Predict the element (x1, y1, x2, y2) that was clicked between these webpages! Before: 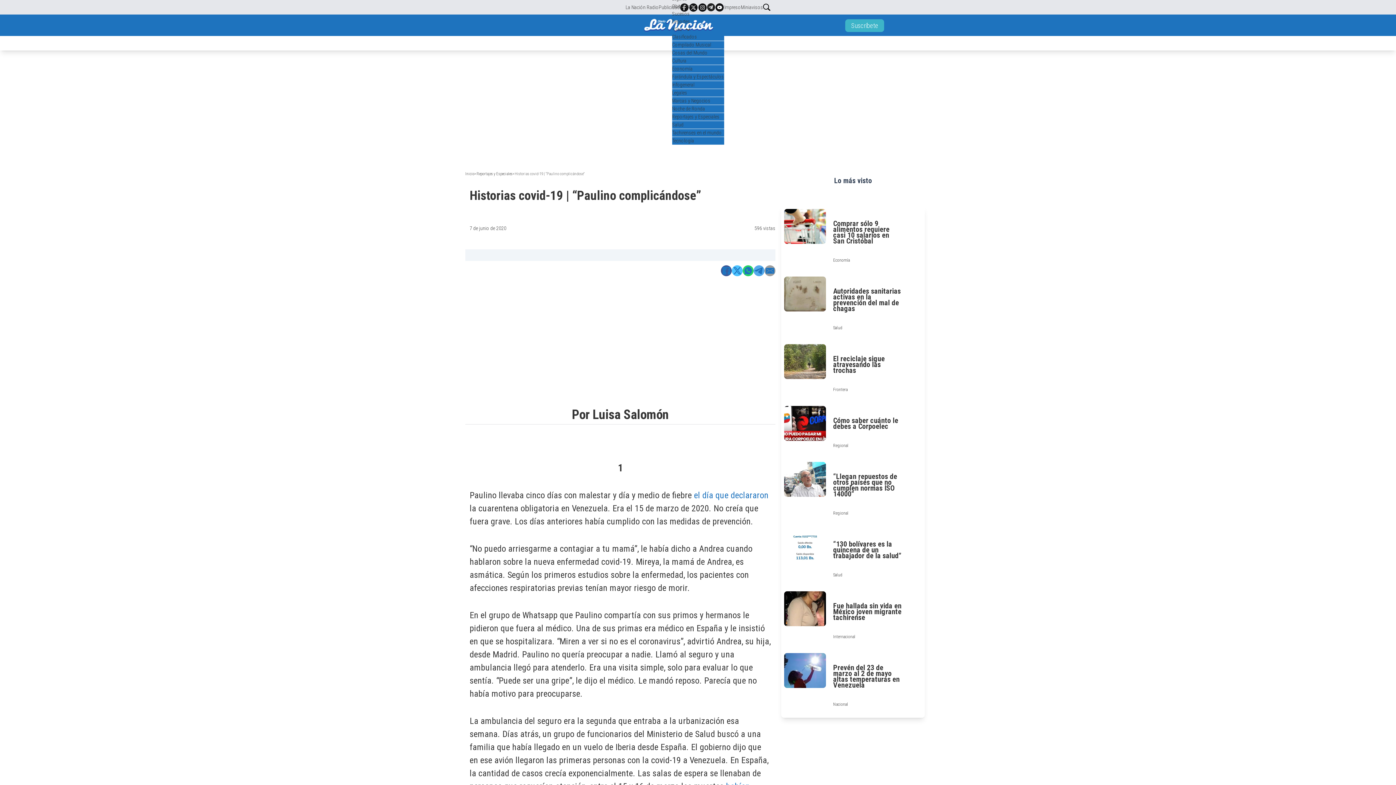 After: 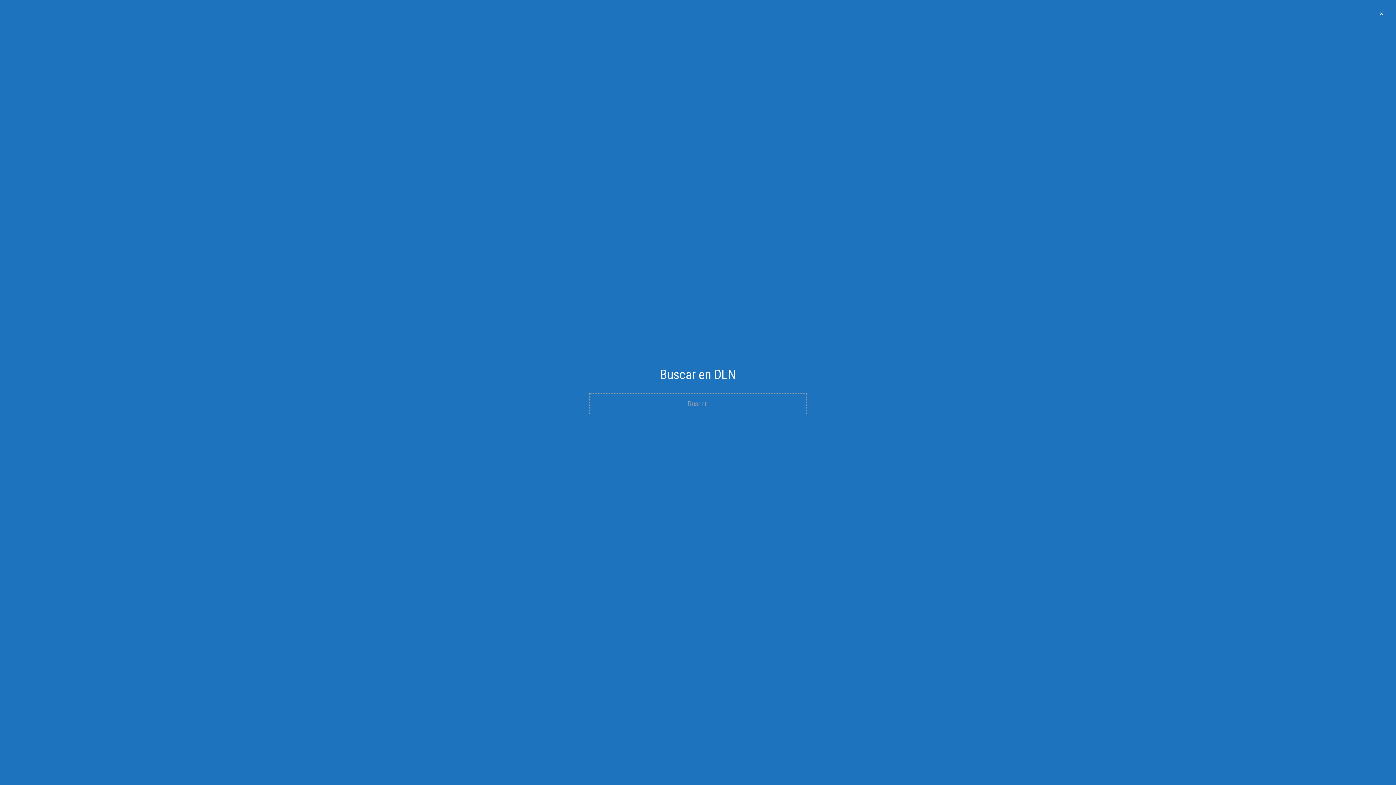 Action: bbox: (763, 0, 770, 14) label: Toggle search